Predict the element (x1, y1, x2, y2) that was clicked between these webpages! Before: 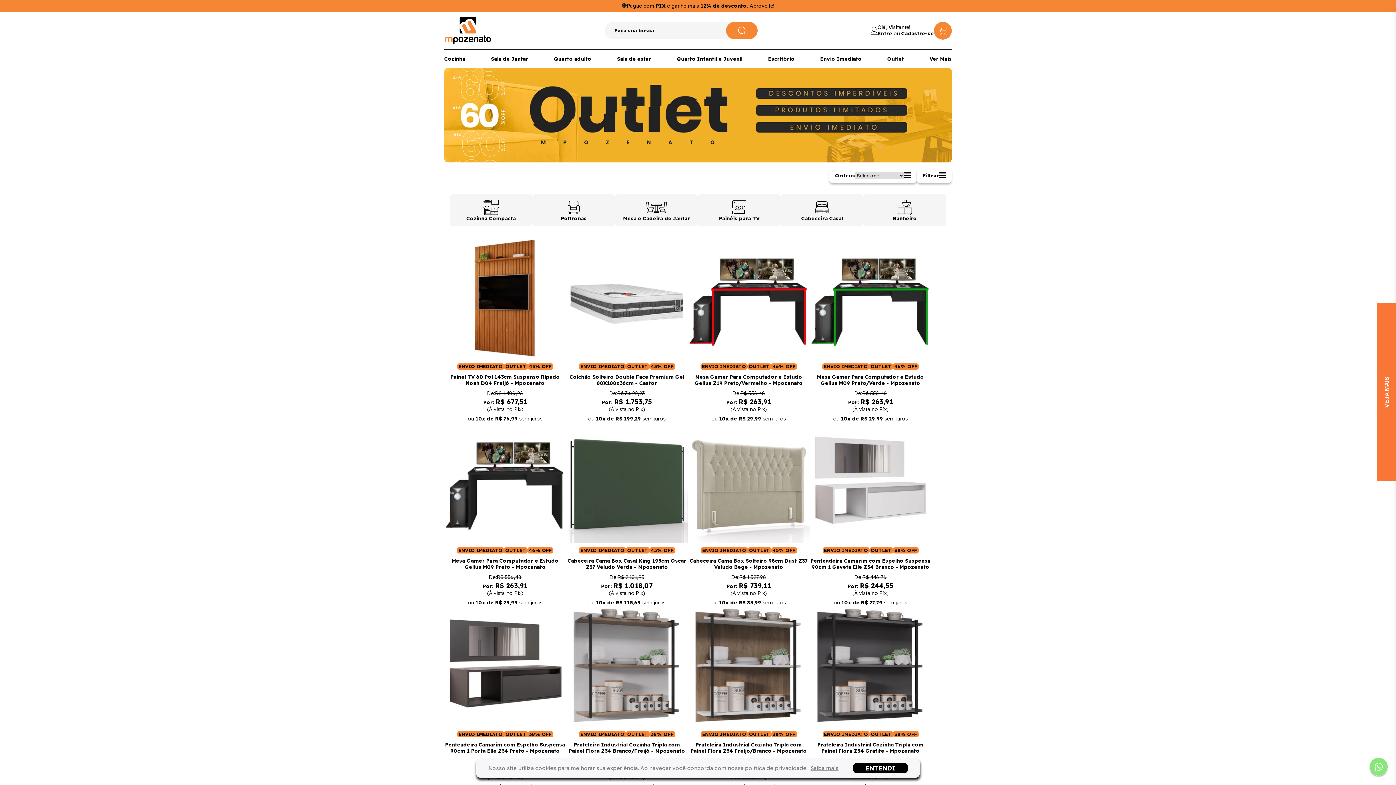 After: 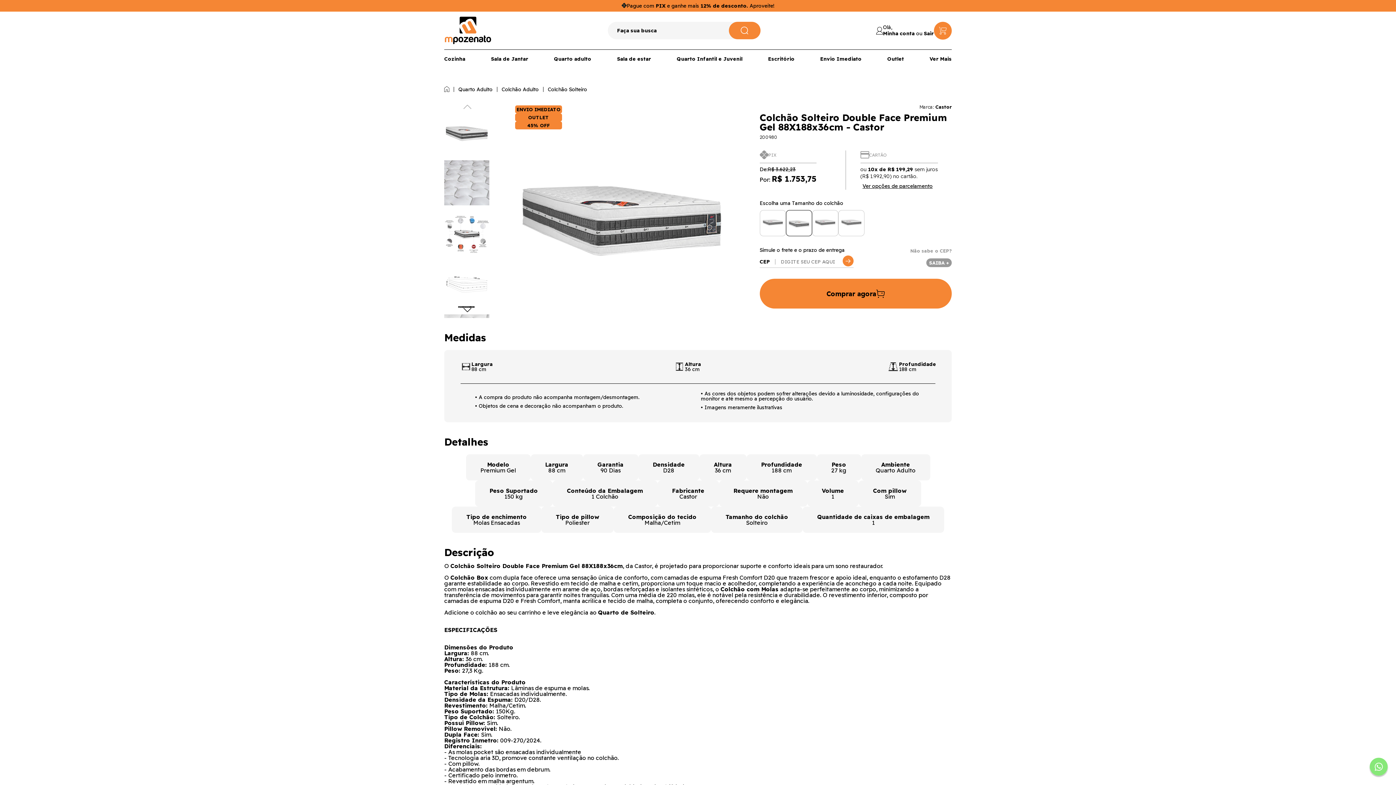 Action: label: ENVIO IMEDIATO
OUTLET
45% OFF
Colchão Solteiro Double Face Premium Gel 88X188x36cm - Castor
De:

R$ 3.622,23

Por: R$ 1.753,75

(À vista no Pix)

ou 10x de R$ 199,29 sem juros bbox: (566, 237, 688, 421)